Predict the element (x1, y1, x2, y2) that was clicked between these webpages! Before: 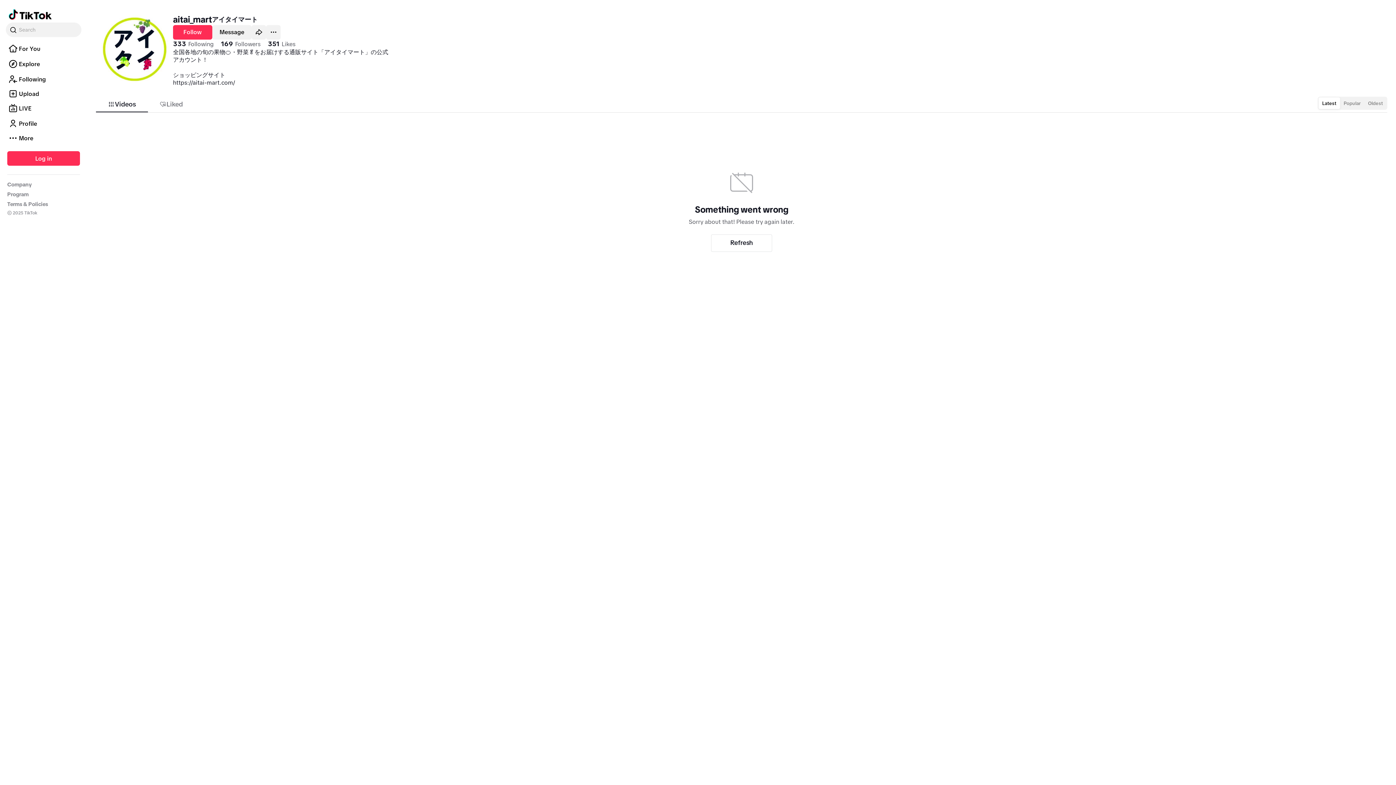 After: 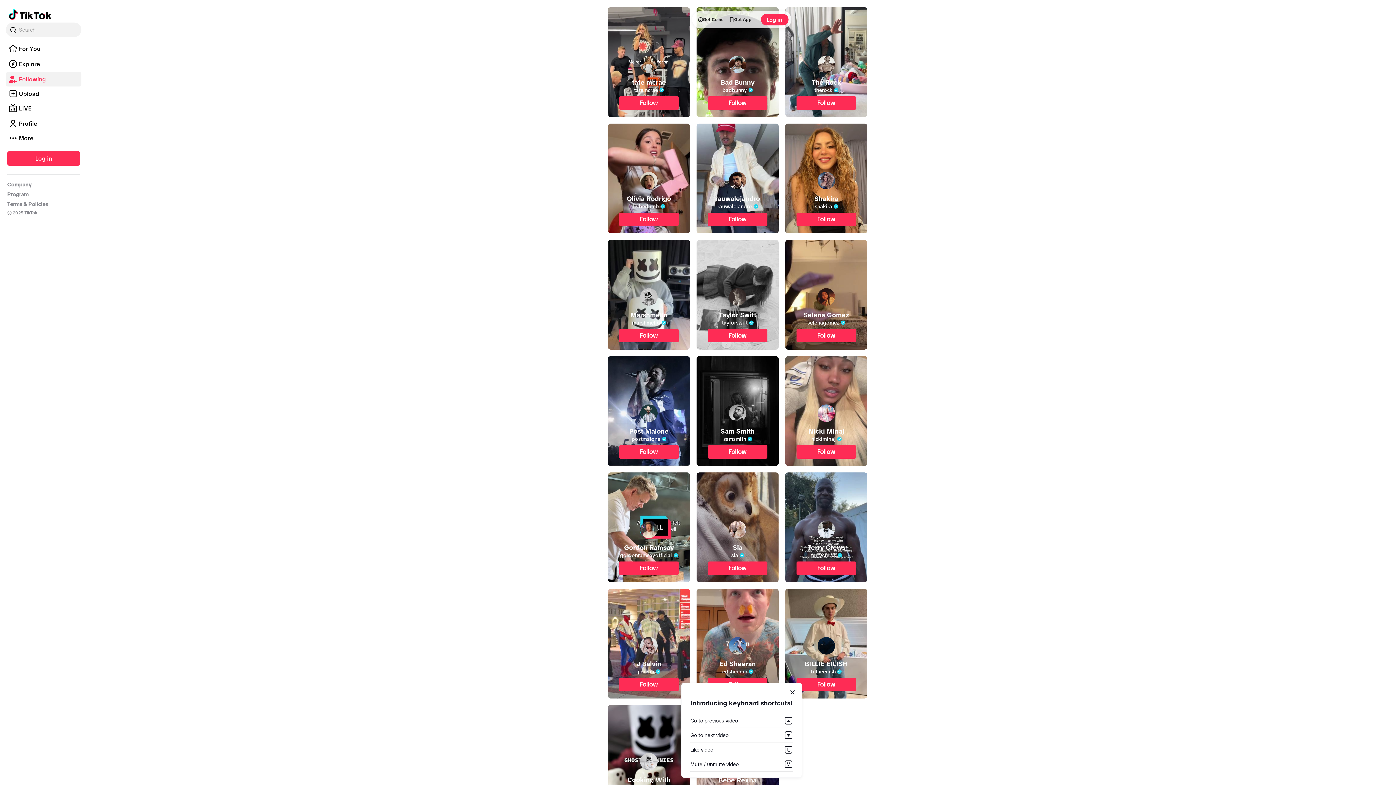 Action: label: Following bbox: (5, 129, 81, 135)